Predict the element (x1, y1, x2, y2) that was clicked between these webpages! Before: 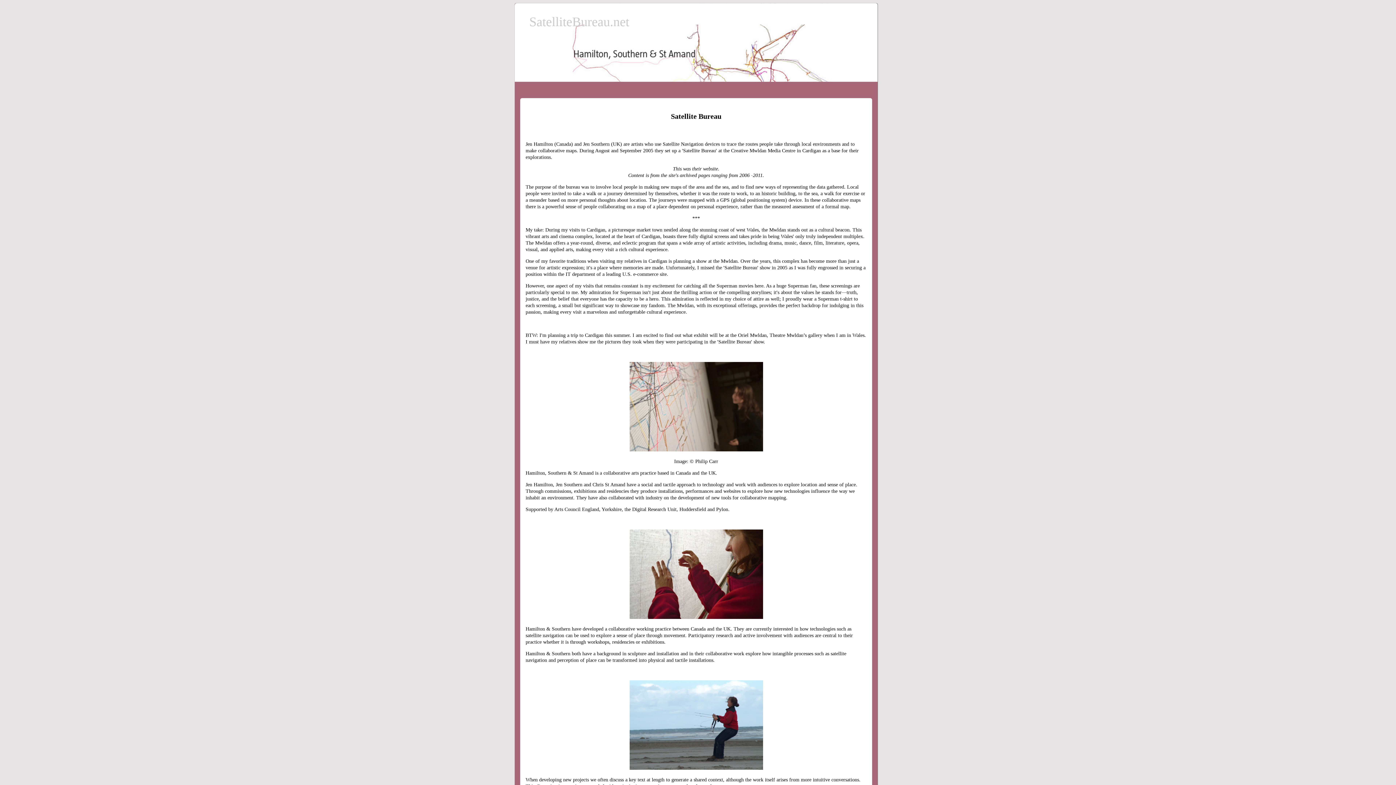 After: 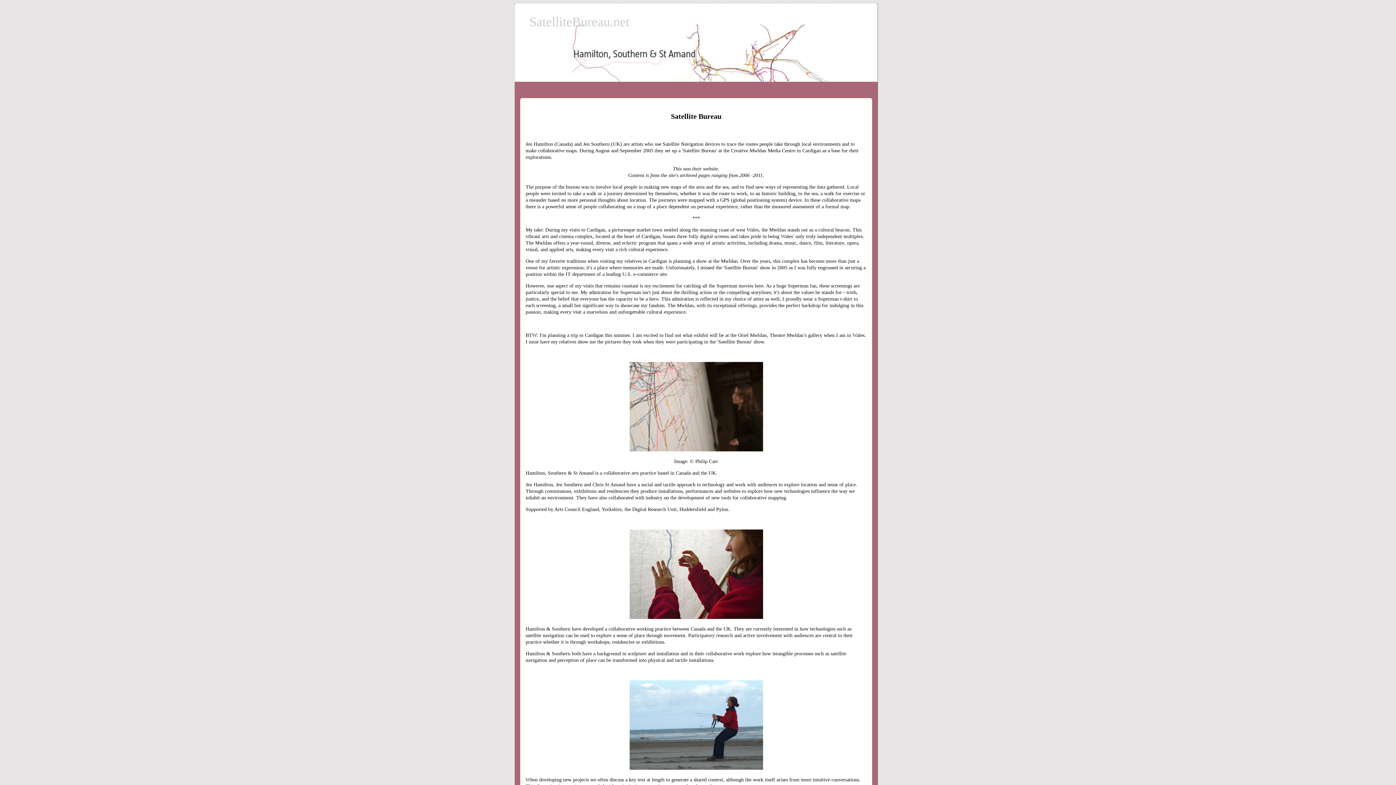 Action: label: SatelliteBureau.net bbox: (529, 14, 629, 29)